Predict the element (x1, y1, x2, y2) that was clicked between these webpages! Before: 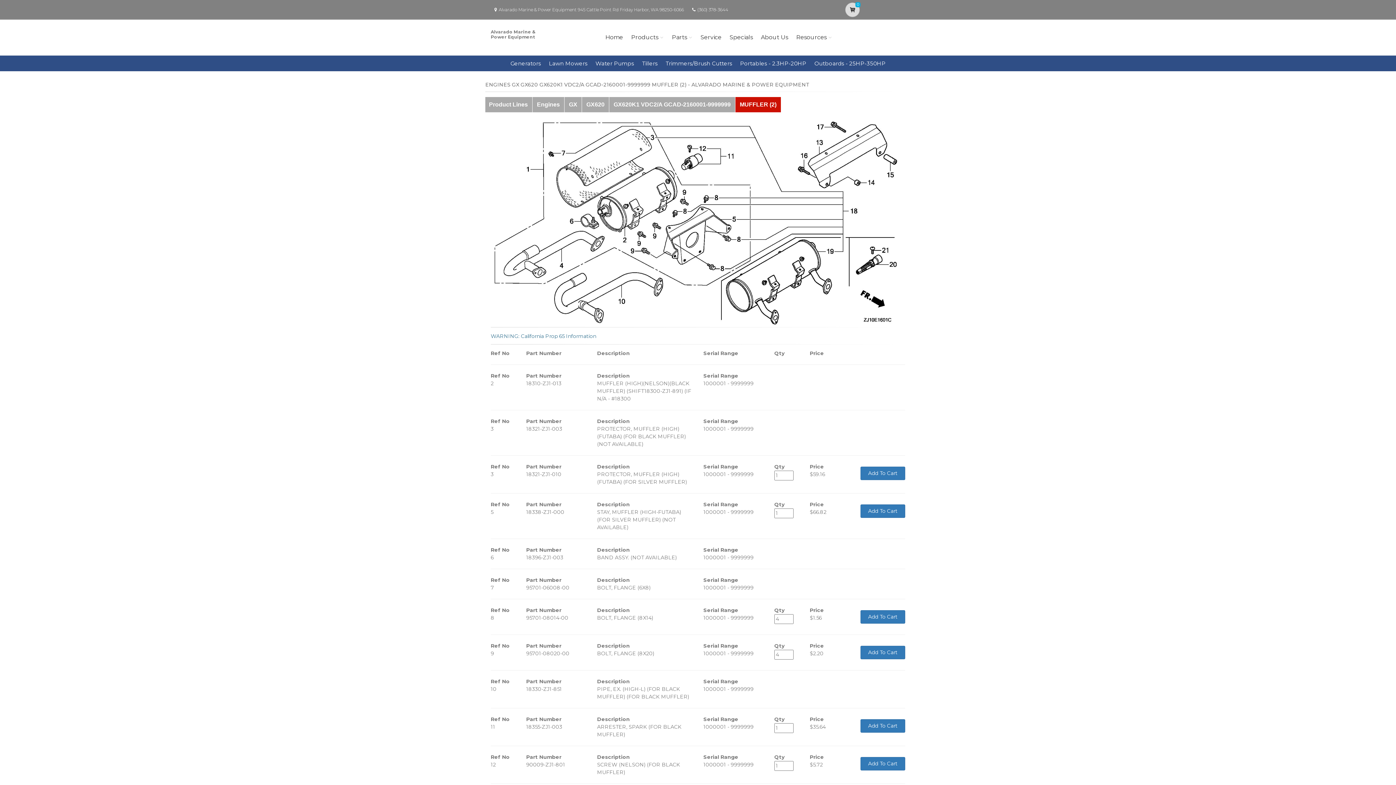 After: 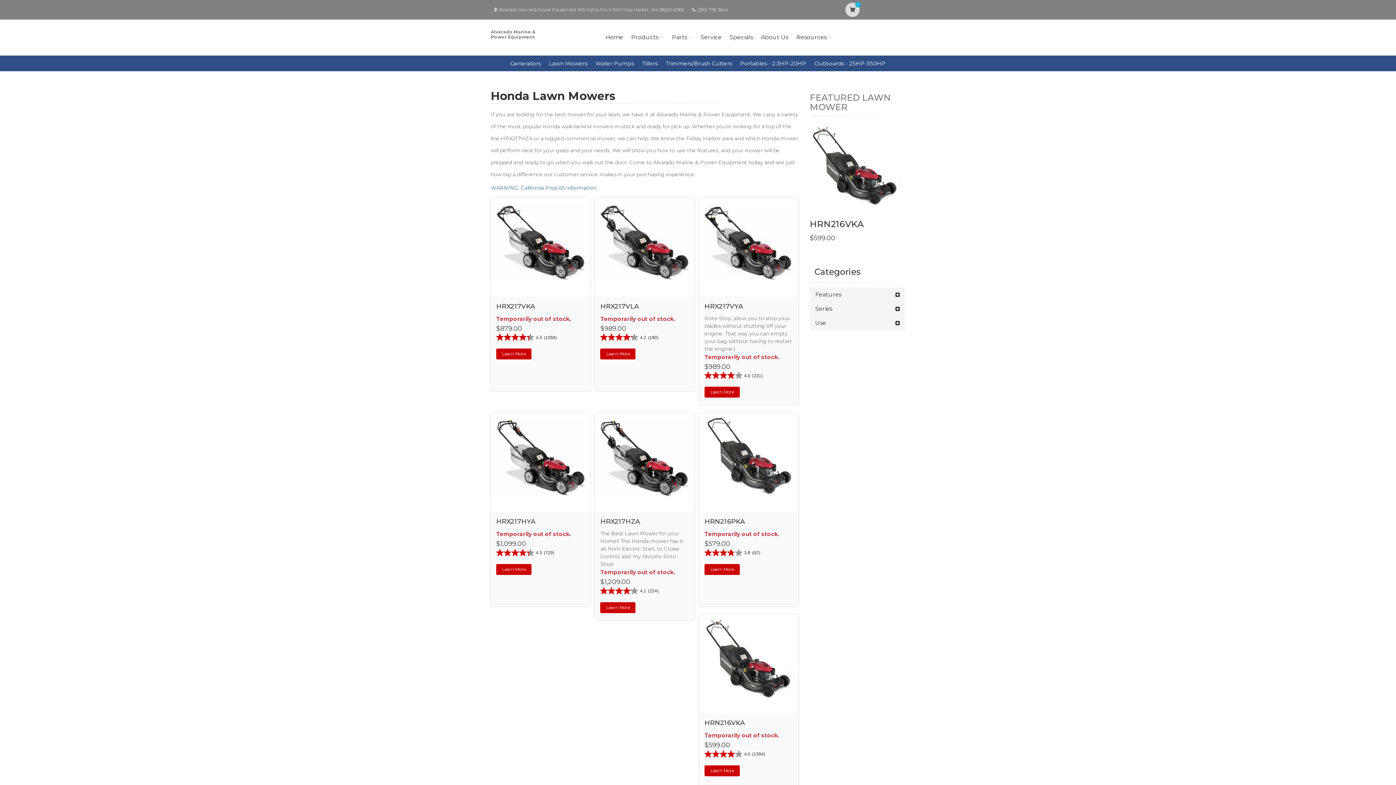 Action: label: Lawn Mowers bbox: (549, 60, 587, 66)